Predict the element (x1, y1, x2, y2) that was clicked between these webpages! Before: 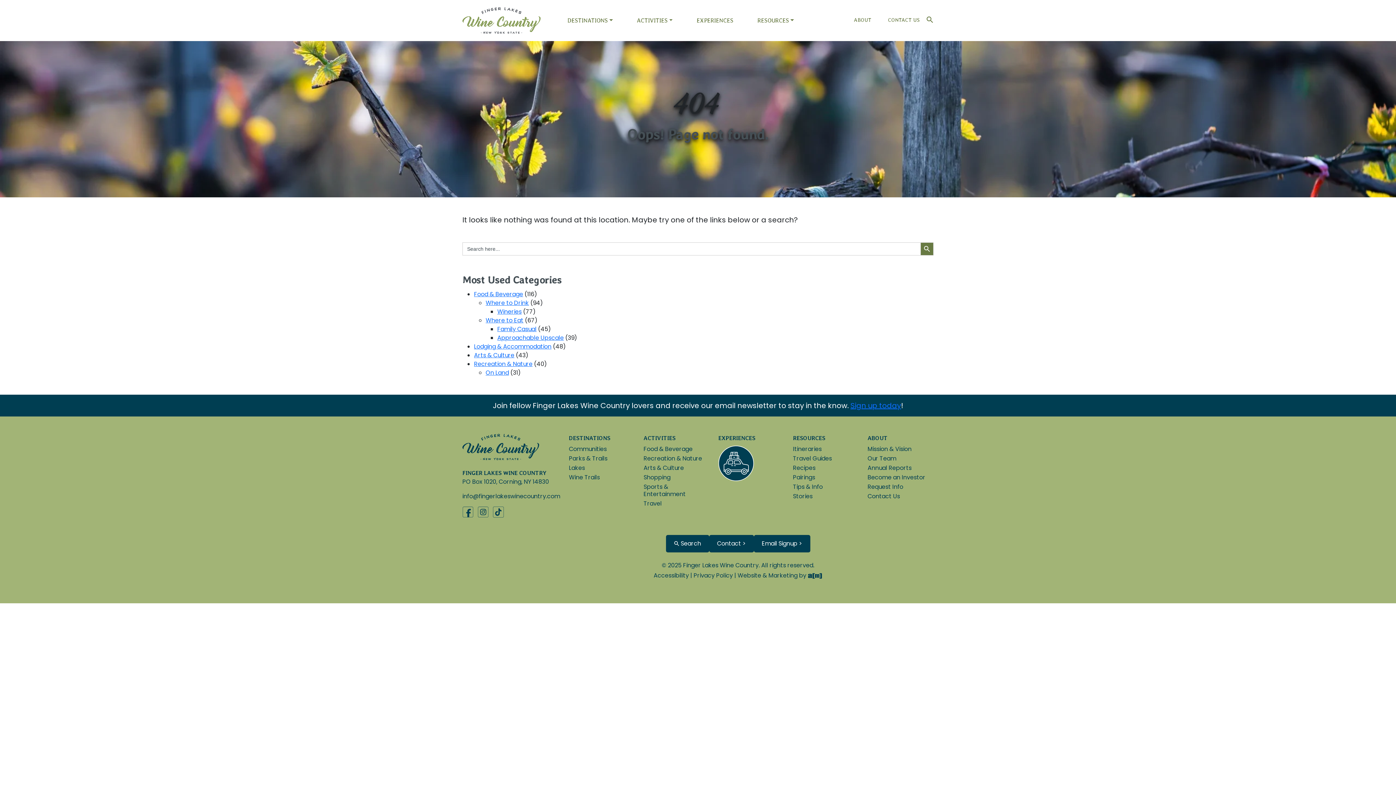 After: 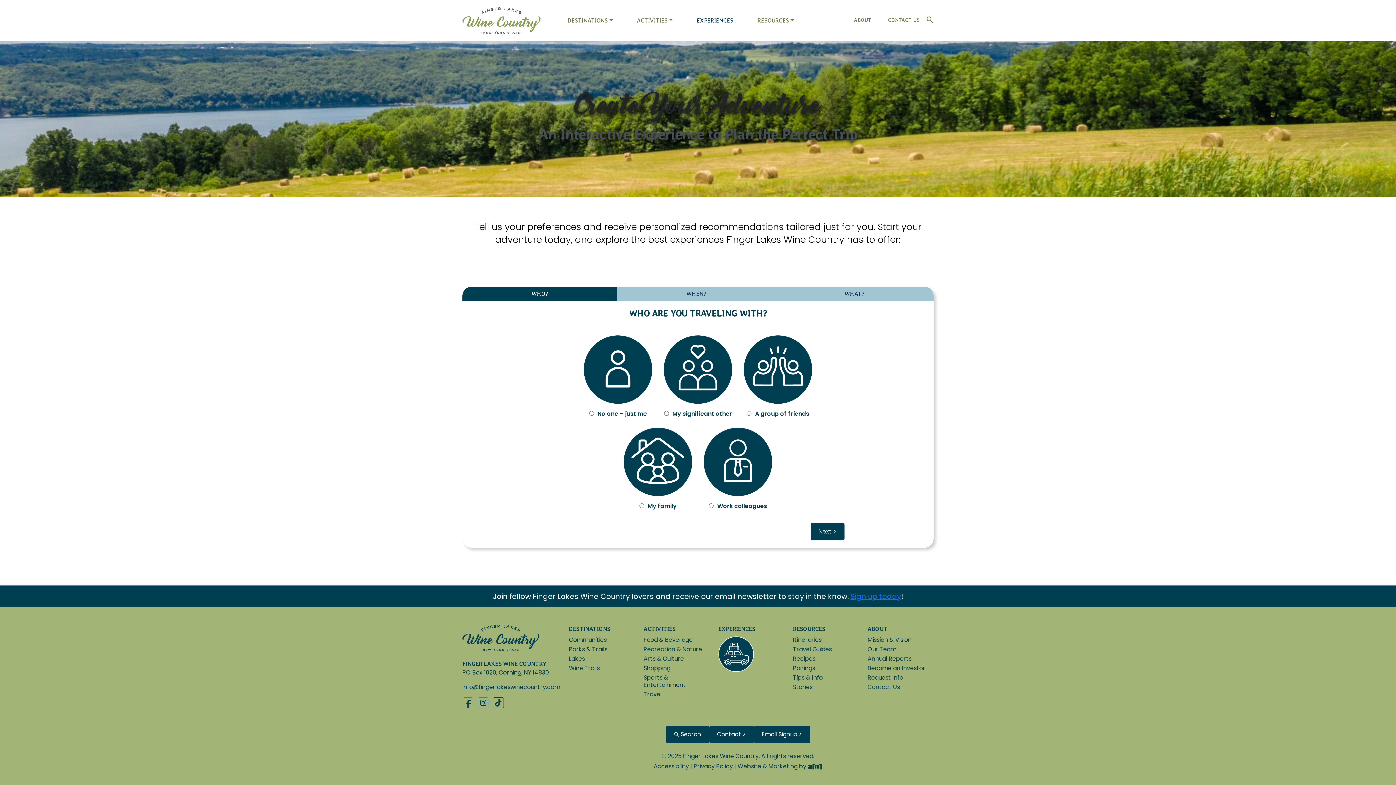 Action: bbox: (718, 459, 754, 467)